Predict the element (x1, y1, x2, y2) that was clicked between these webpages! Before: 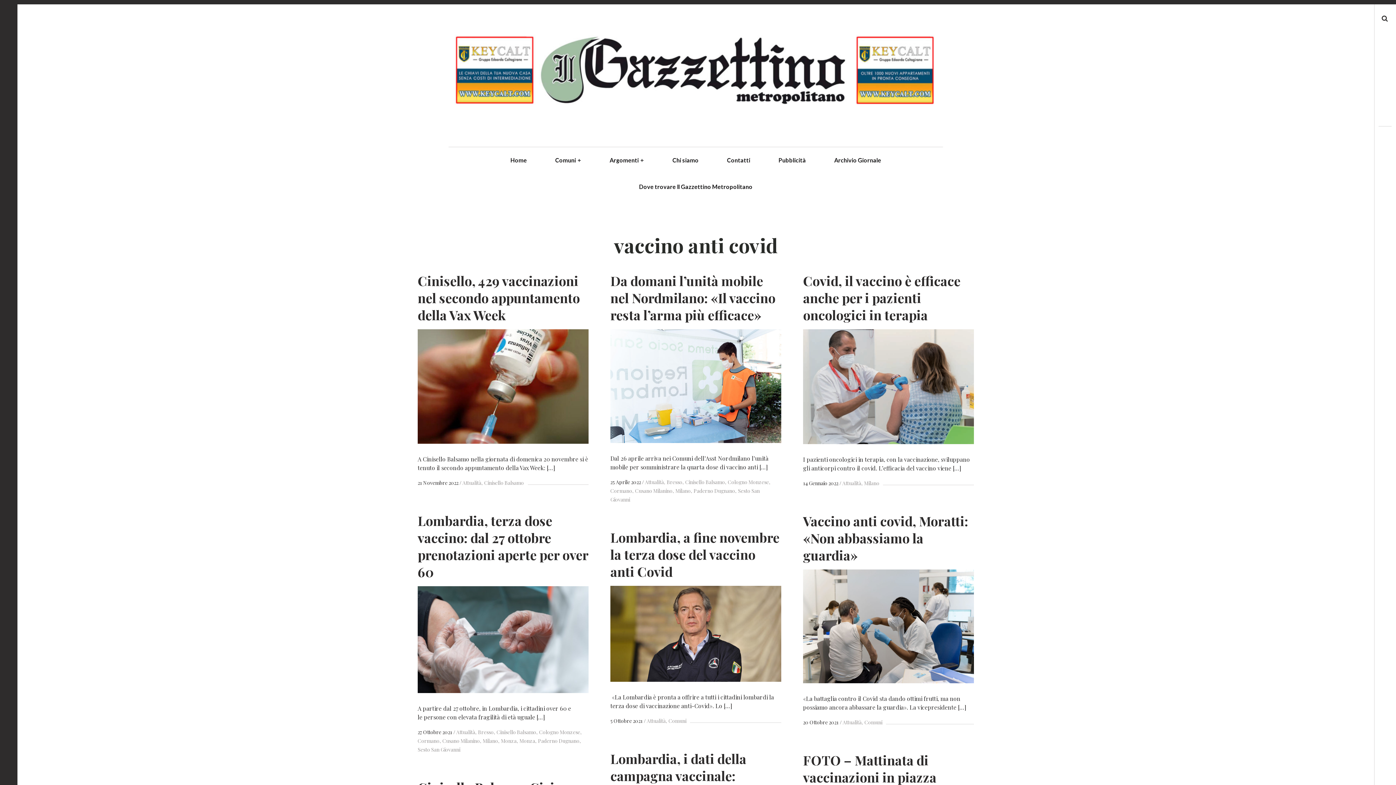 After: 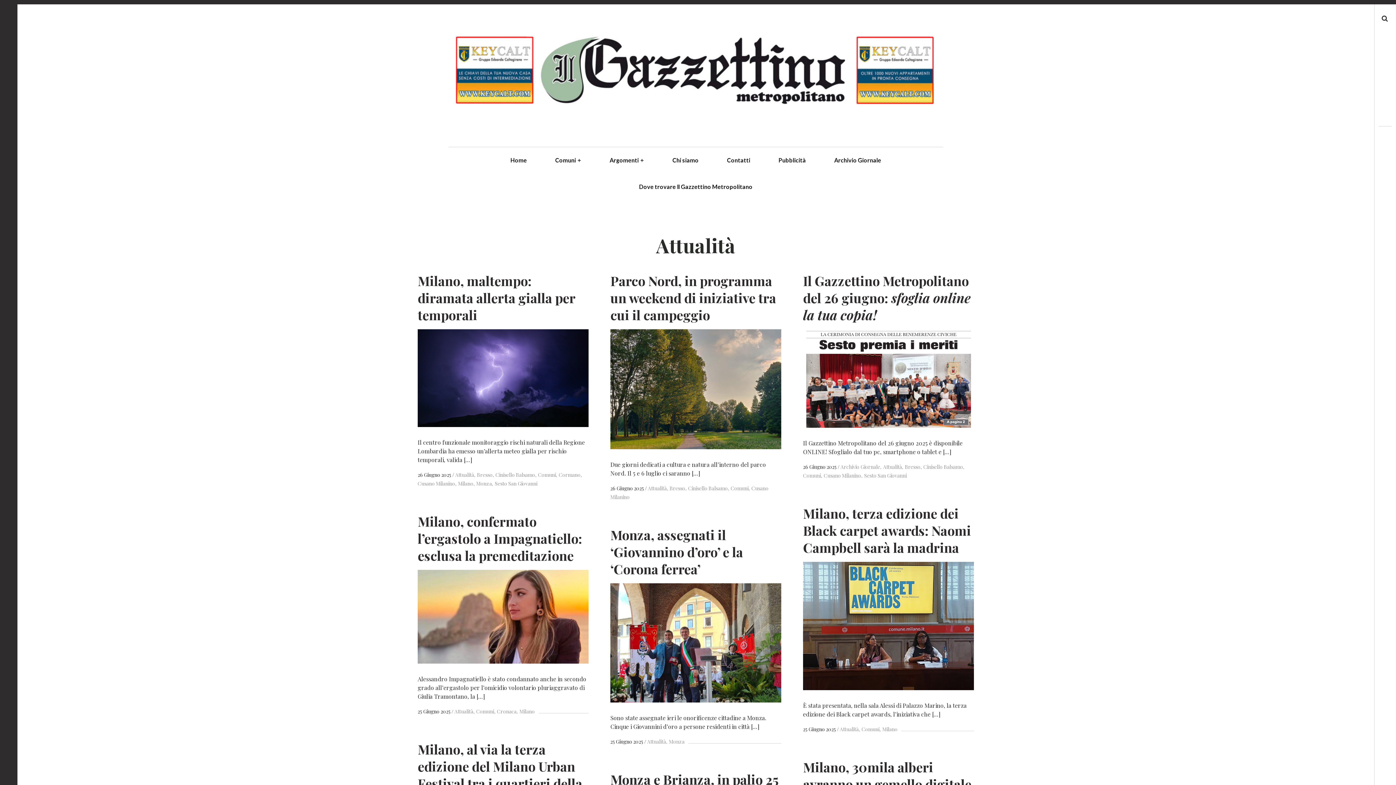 Action: bbox: (456, 729, 475, 735) label: Attualità